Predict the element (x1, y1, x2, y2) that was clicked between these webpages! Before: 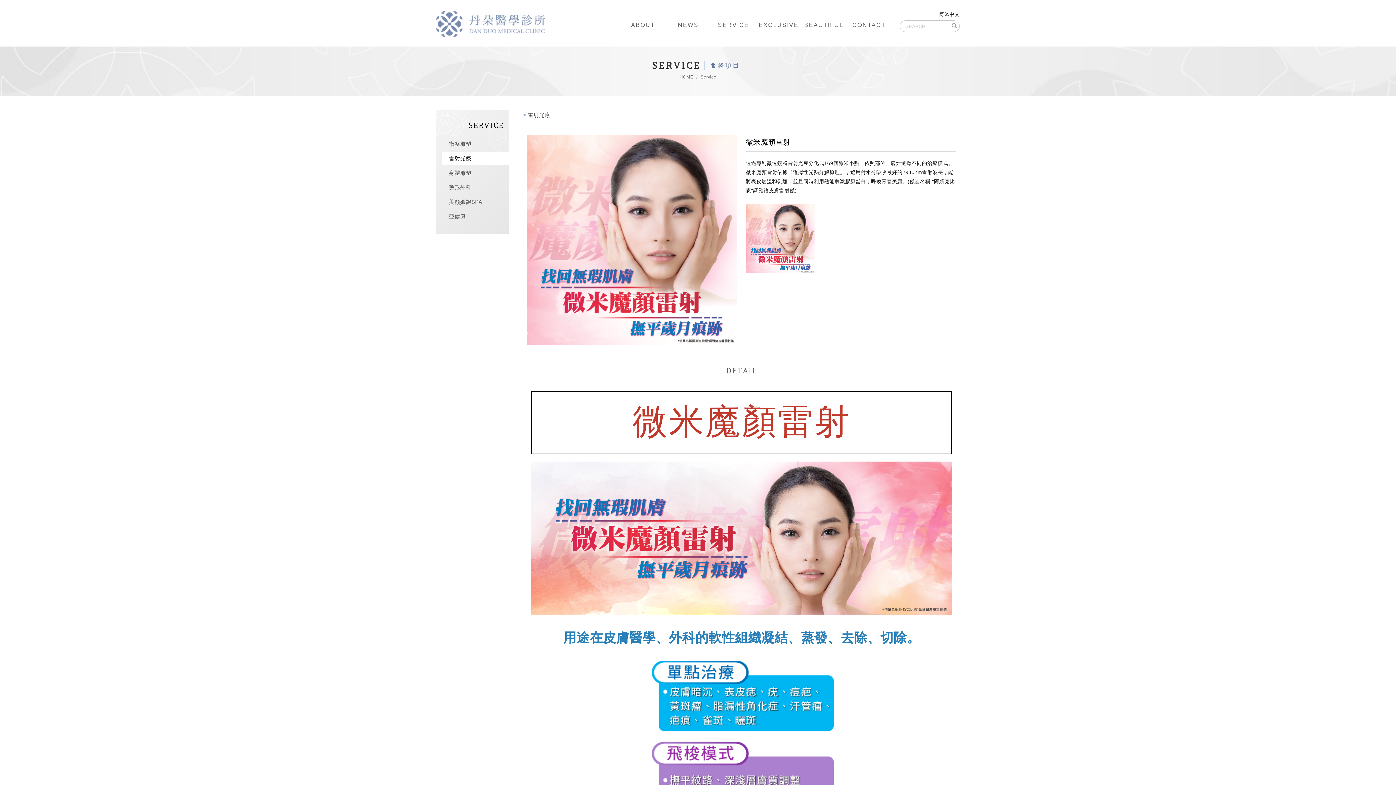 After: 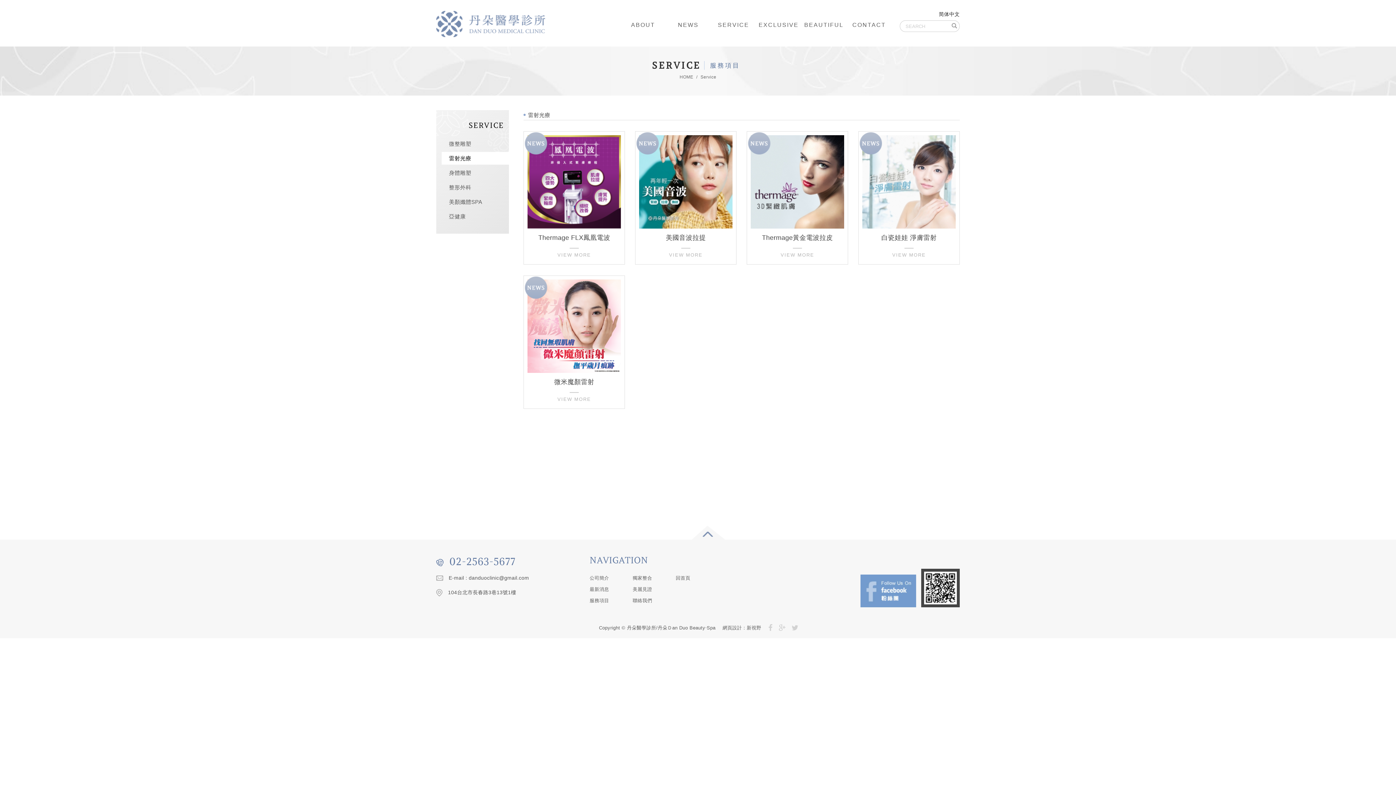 Action: bbox: (441, 152, 509, 164) label: 雷射光療